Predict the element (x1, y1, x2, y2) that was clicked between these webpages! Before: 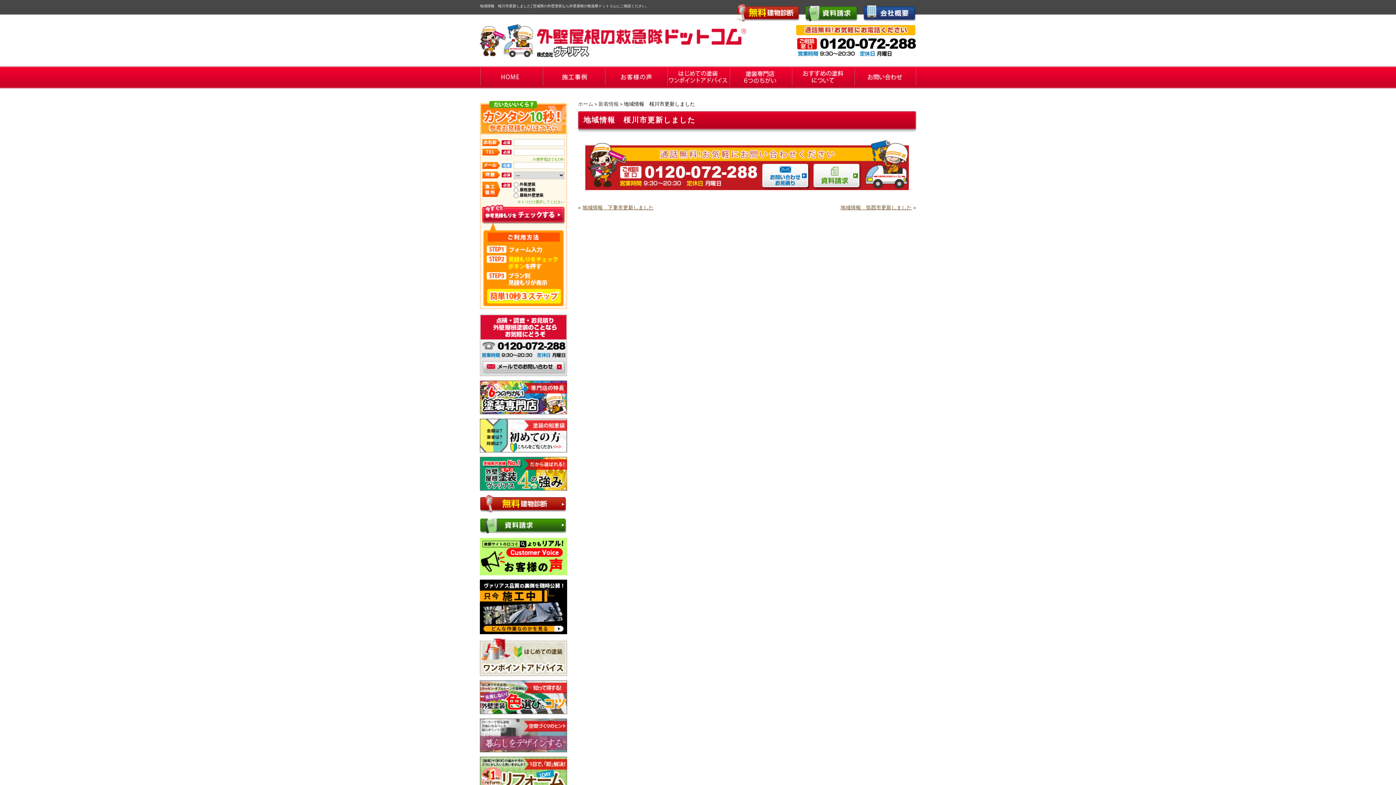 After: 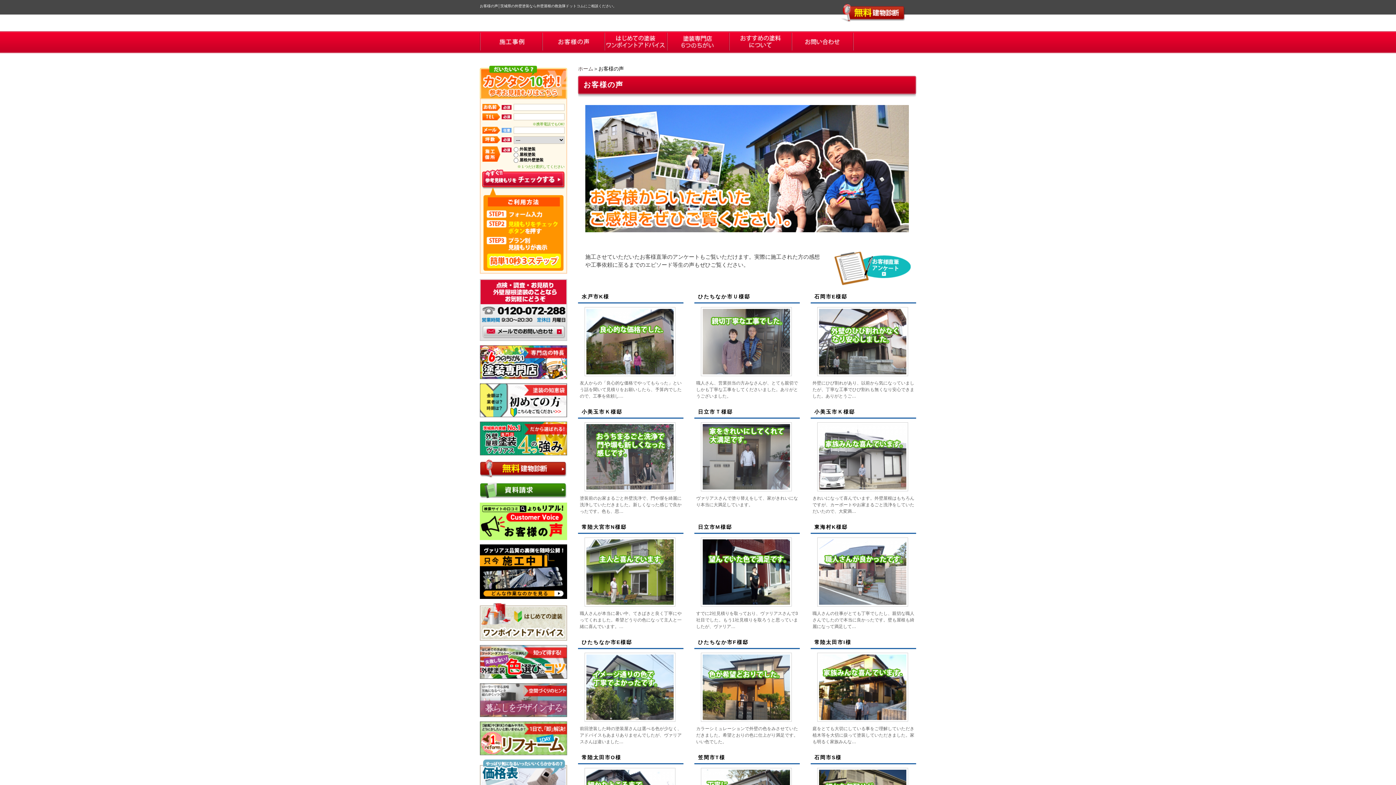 Action: bbox: (604, 79, 666, 85)